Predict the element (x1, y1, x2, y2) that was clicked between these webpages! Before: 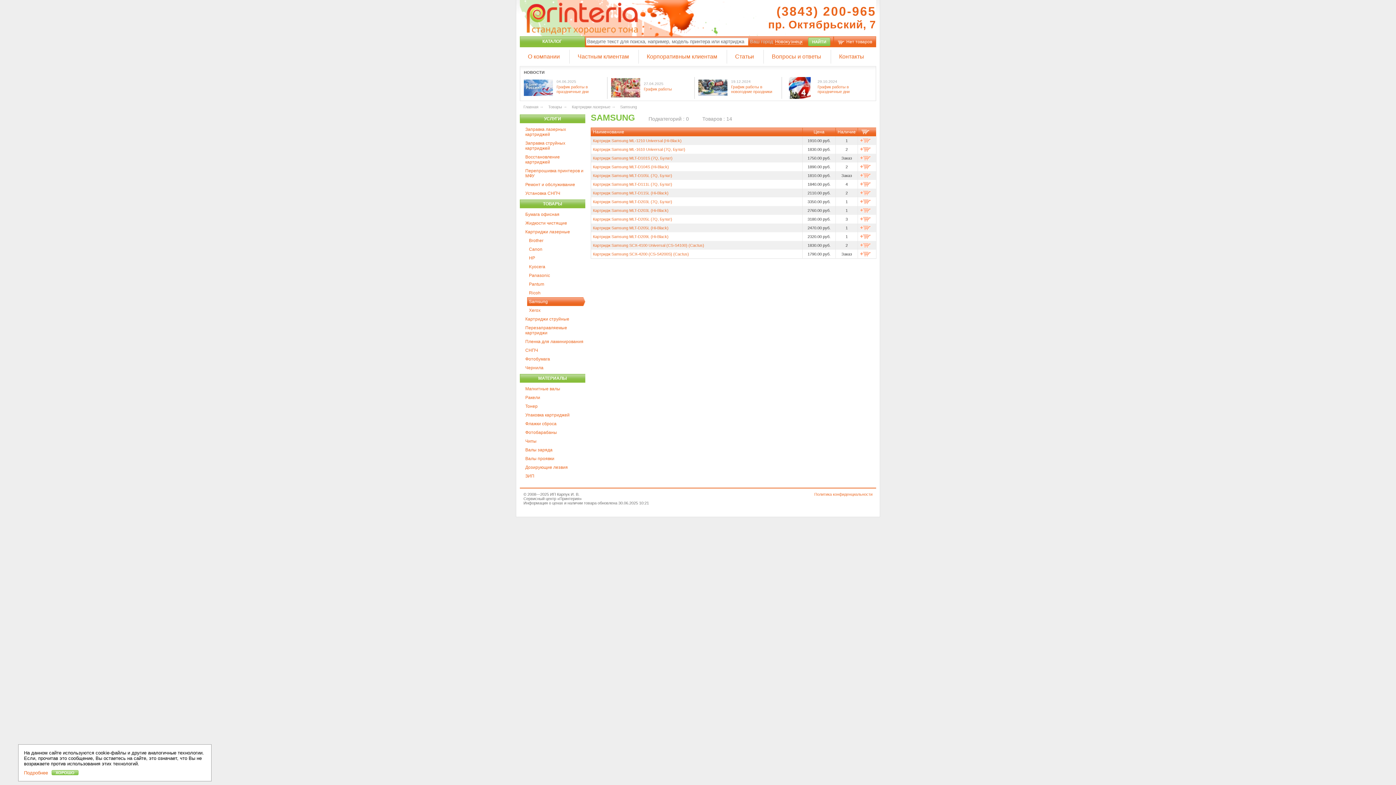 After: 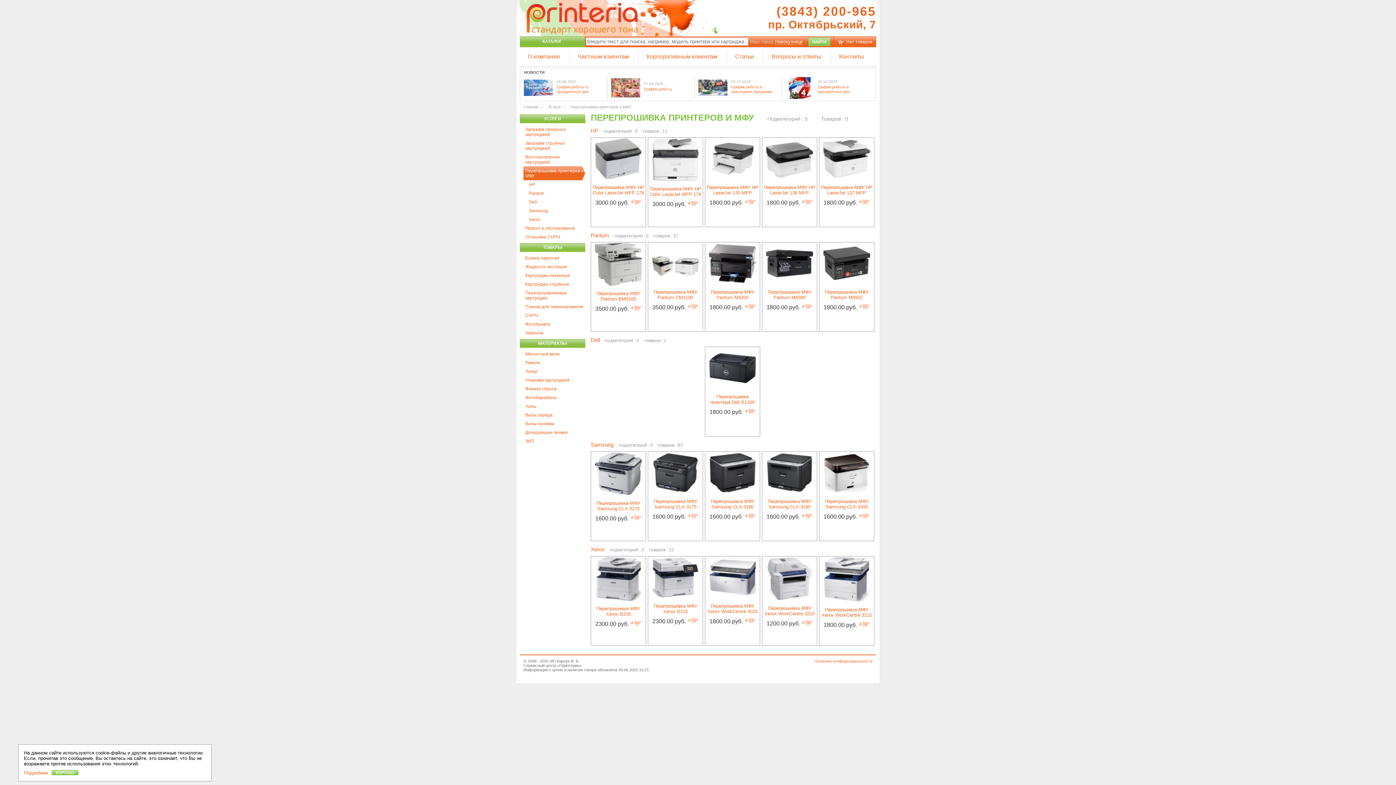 Action: bbox: (523, 166, 585, 180) label: Перепрошивка принтеров и МФУ